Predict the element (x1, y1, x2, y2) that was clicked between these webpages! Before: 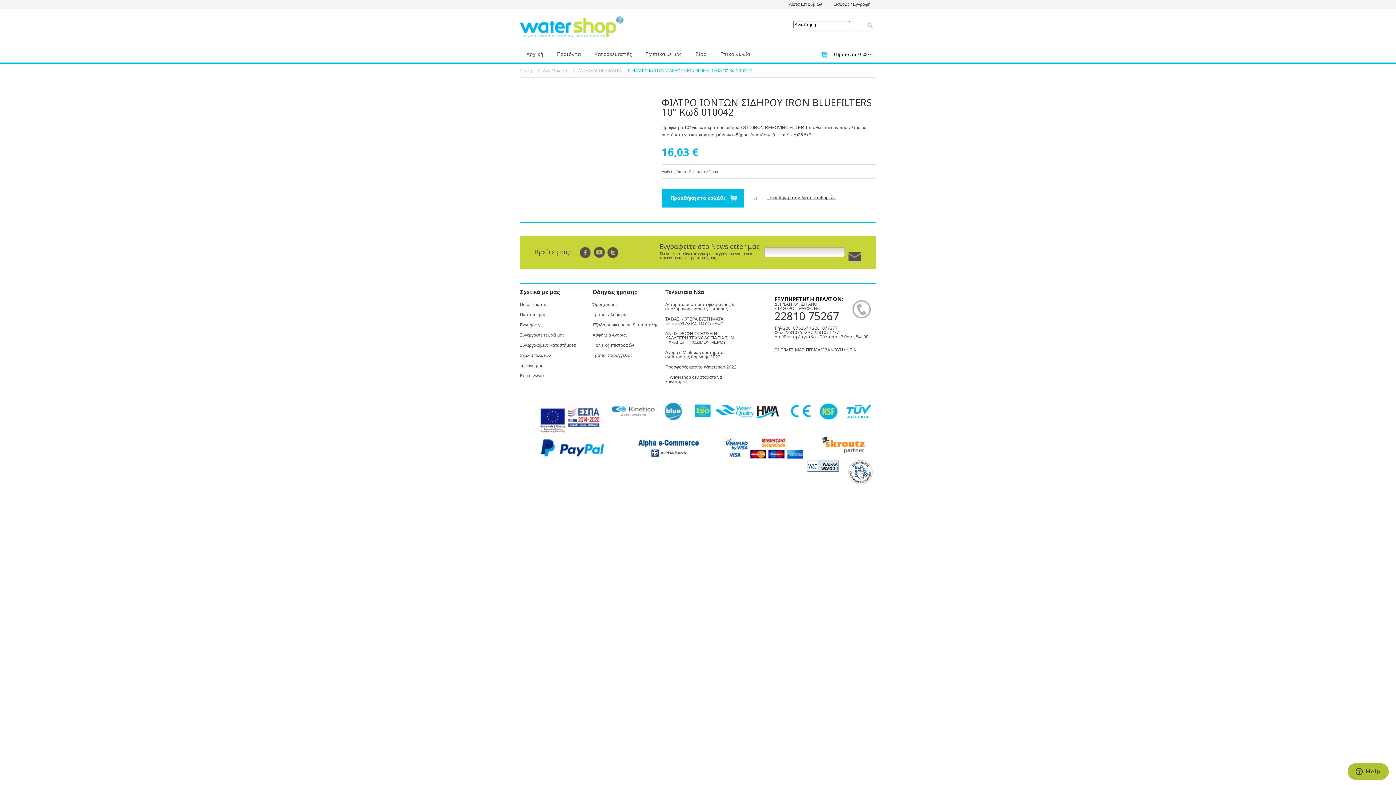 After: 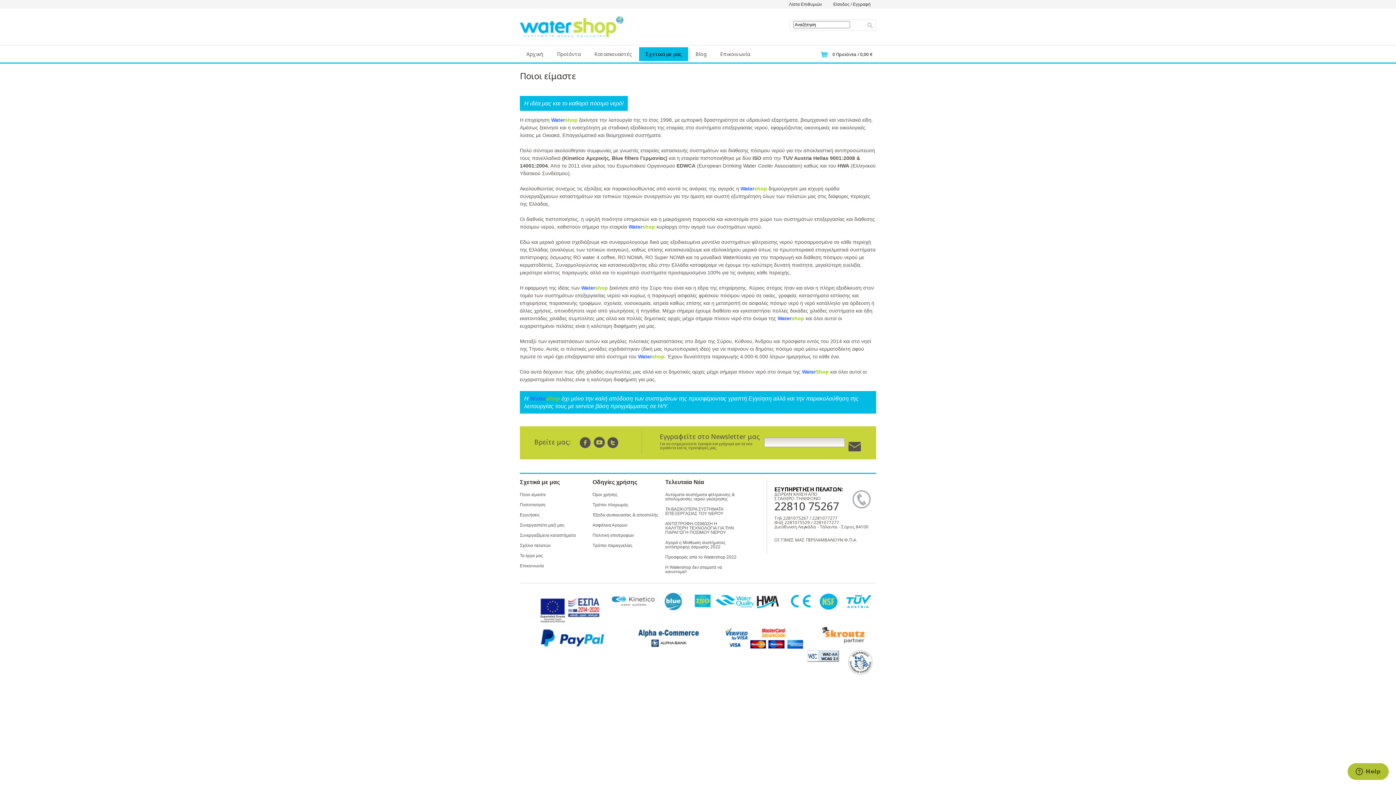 Action: bbox: (520, 299, 592, 309) label: Ποιοι είμαστε